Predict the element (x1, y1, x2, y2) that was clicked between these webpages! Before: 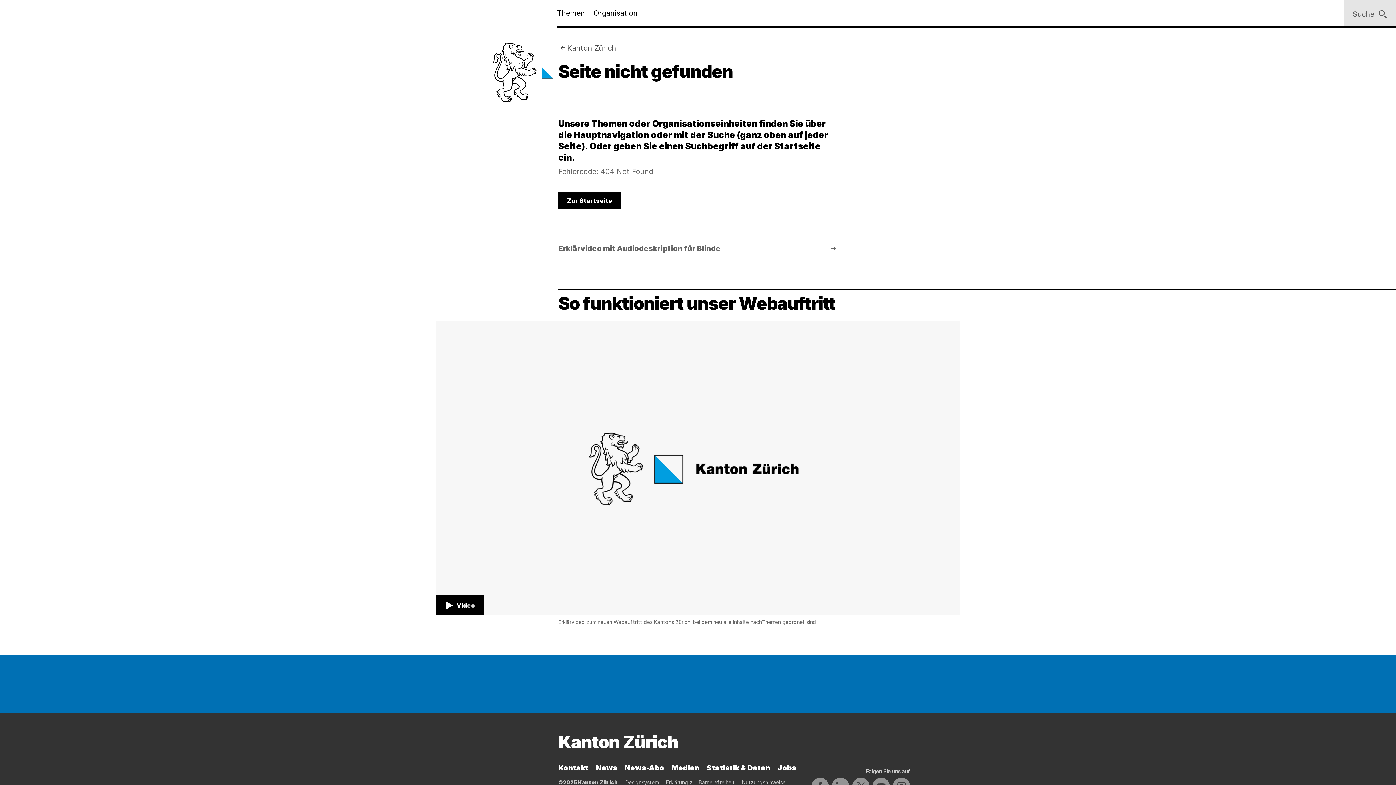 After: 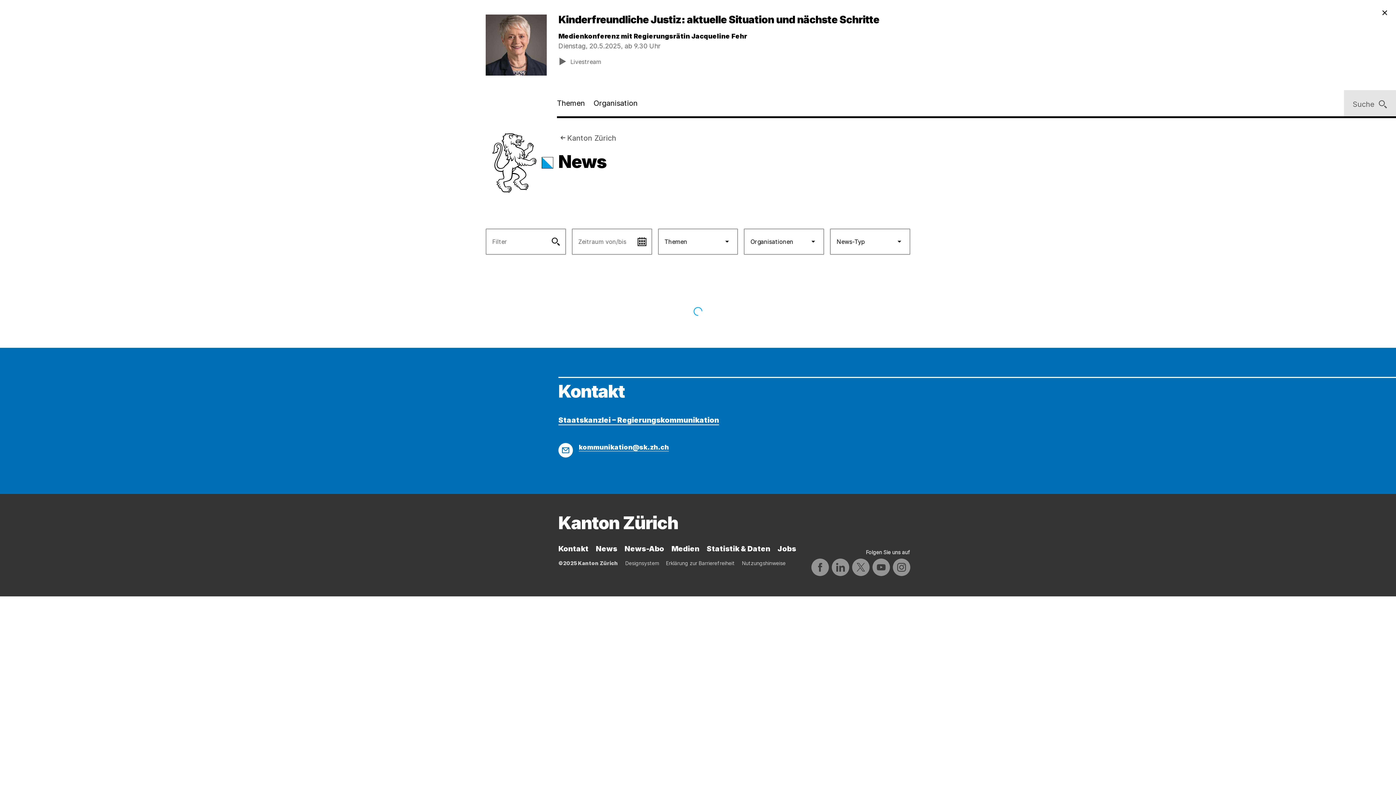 Action: label: News bbox: (596, 764, 617, 772)